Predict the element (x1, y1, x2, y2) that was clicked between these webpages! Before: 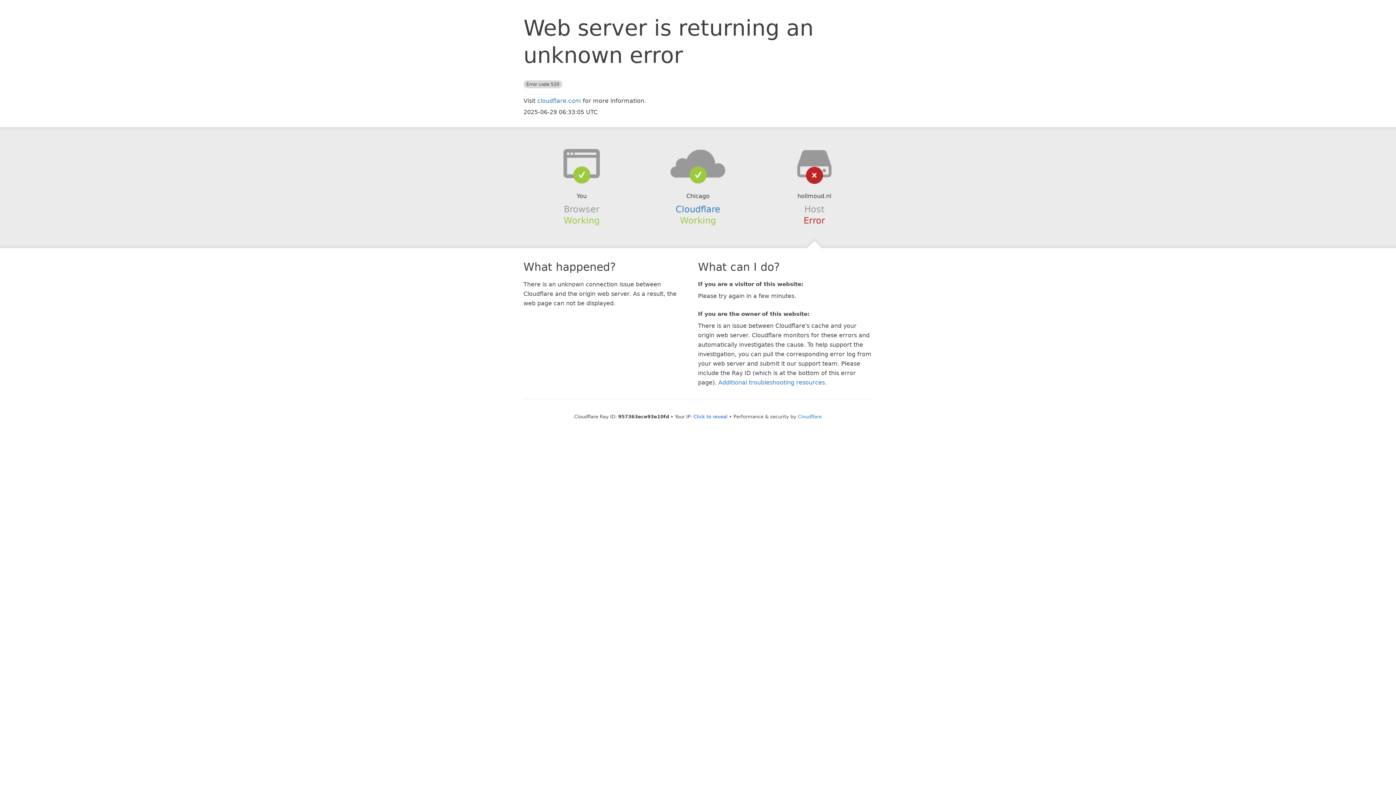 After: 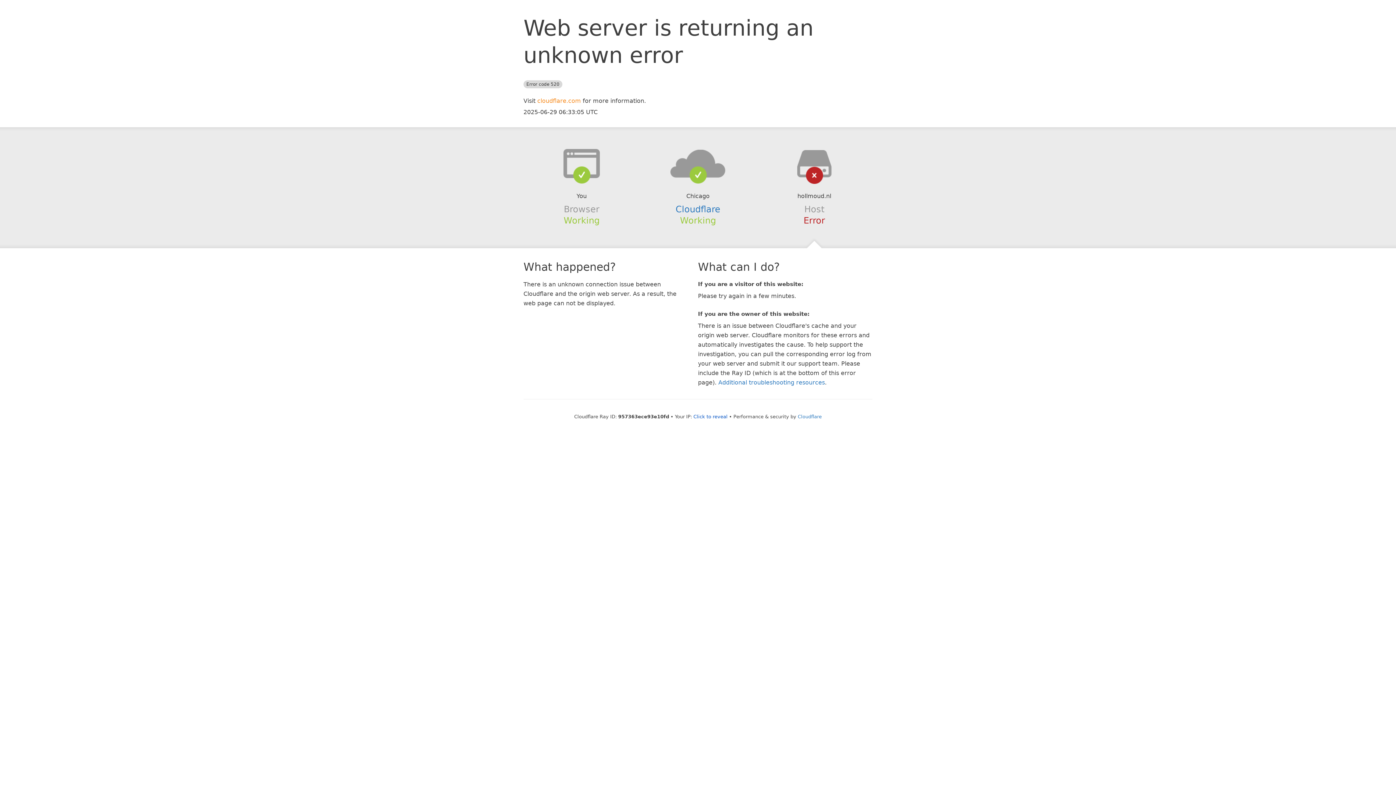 Action: bbox: (537, 97, 581, 104) label: cloudflare.com